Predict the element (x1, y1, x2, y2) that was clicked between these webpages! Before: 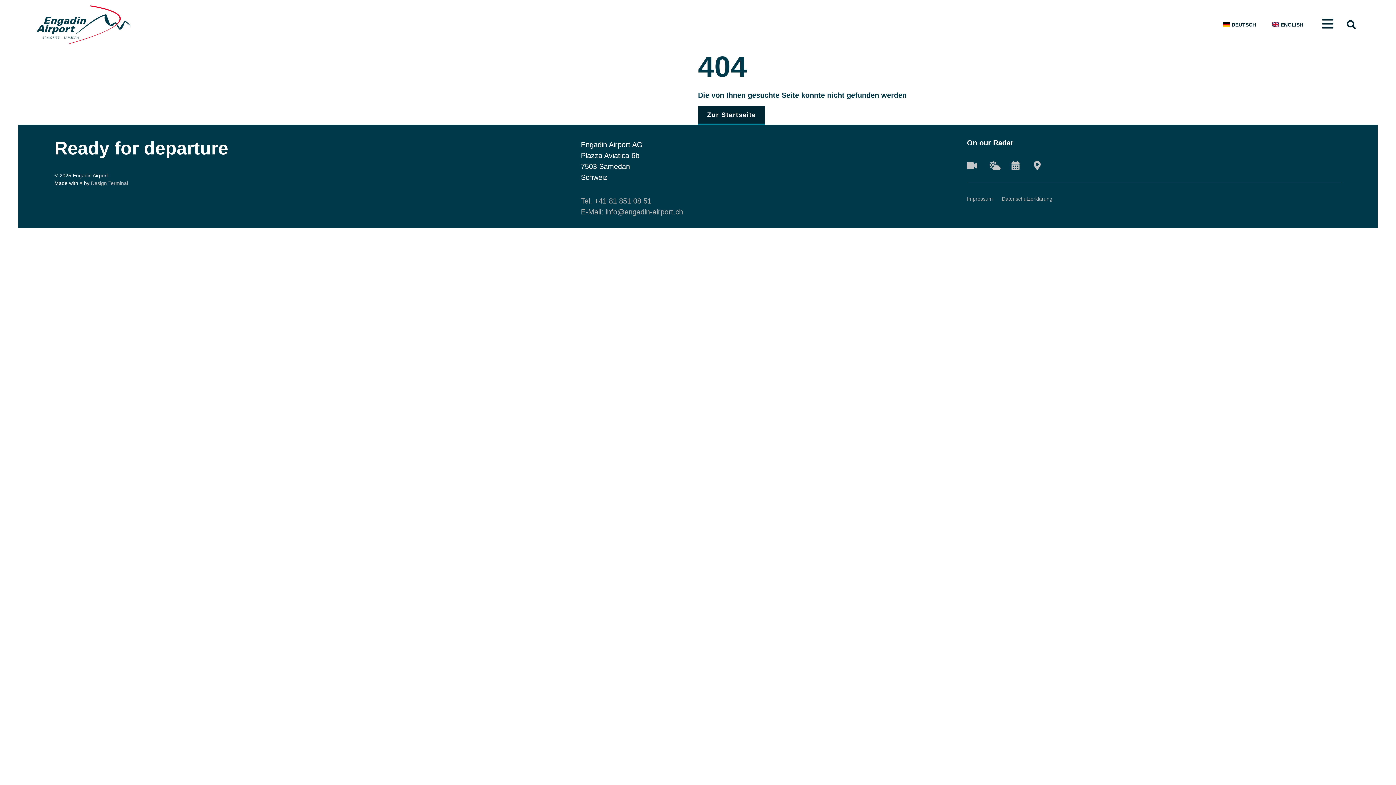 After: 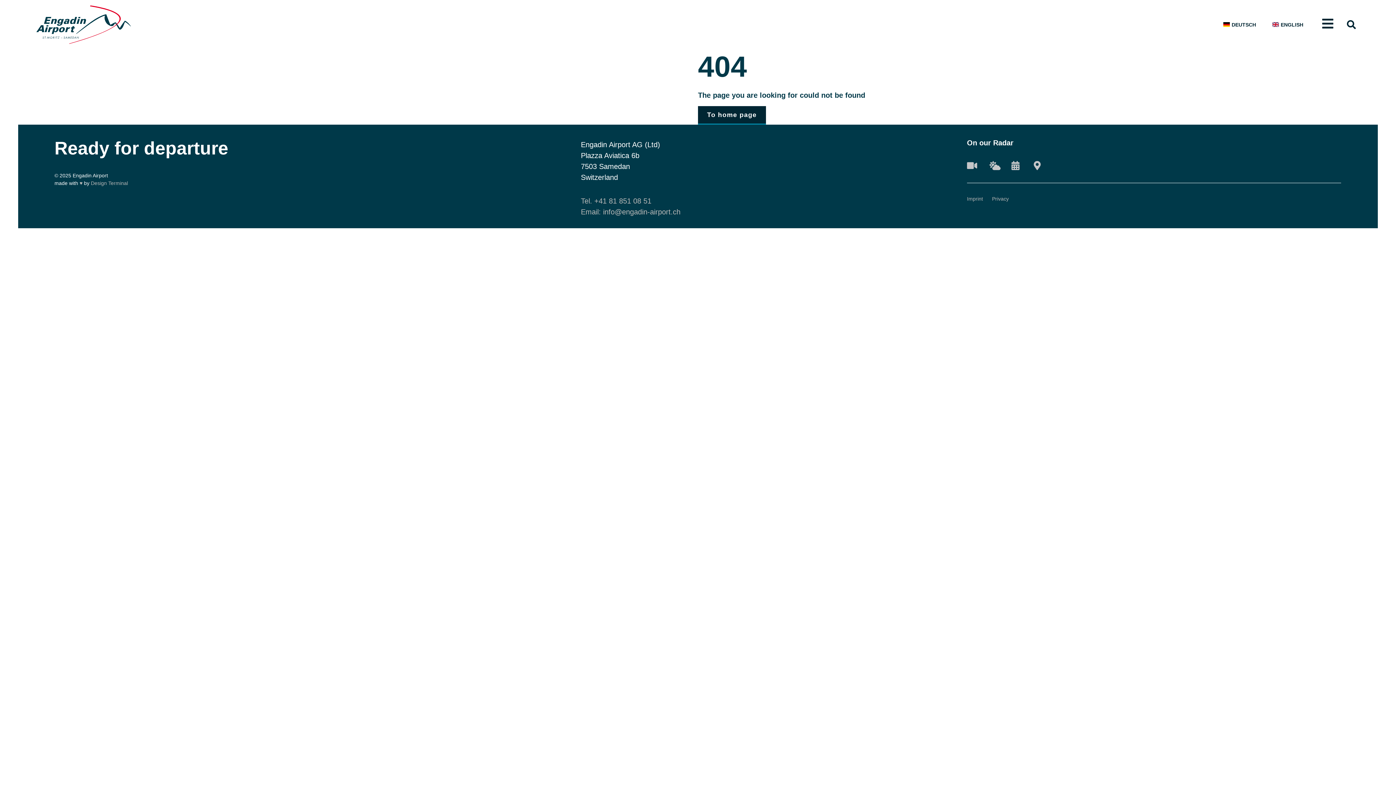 Action: bbox: (1270, 17, 1303, 32) label: ENGLISH